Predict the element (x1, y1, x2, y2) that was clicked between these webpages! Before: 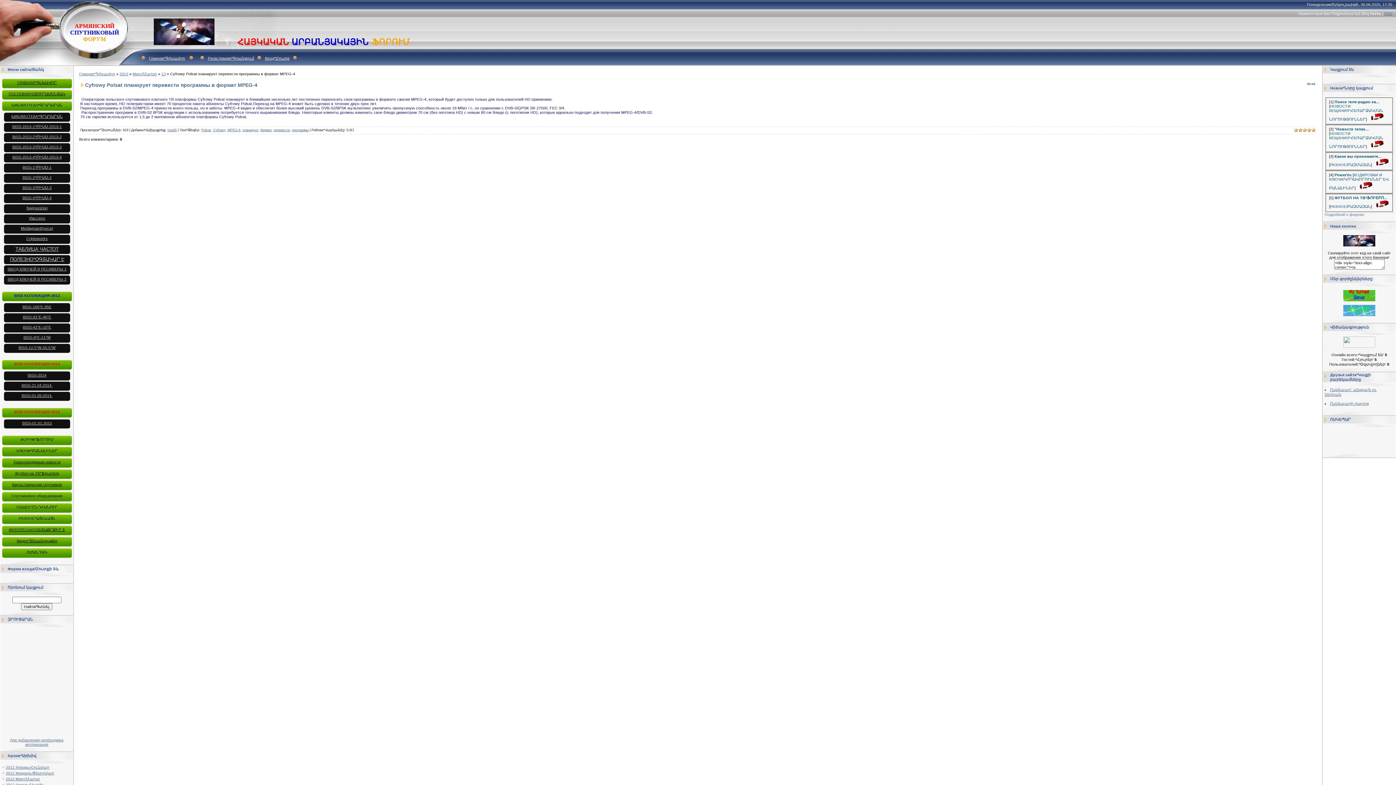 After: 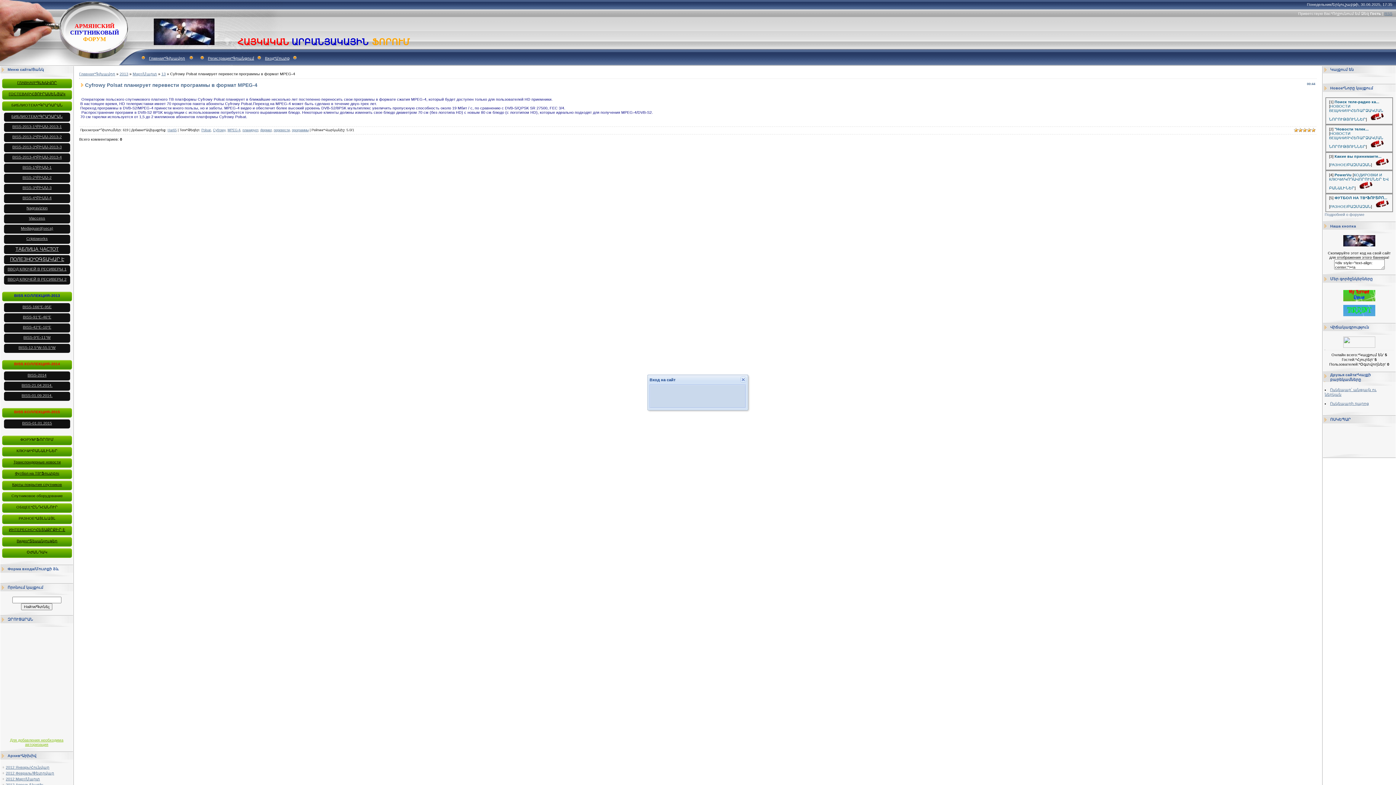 Action: bbox: (10, 738, 63, 746) label: Для добавления необходима авторизация